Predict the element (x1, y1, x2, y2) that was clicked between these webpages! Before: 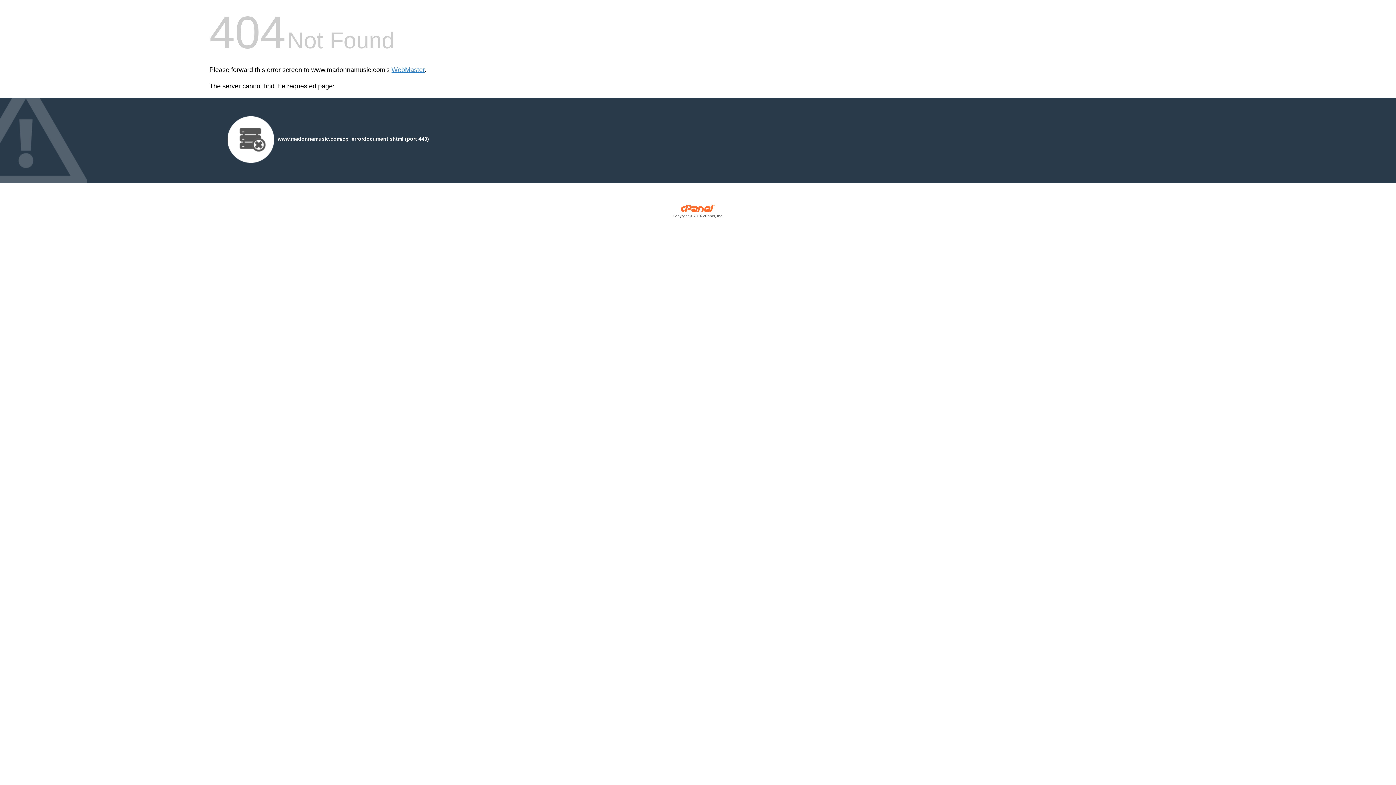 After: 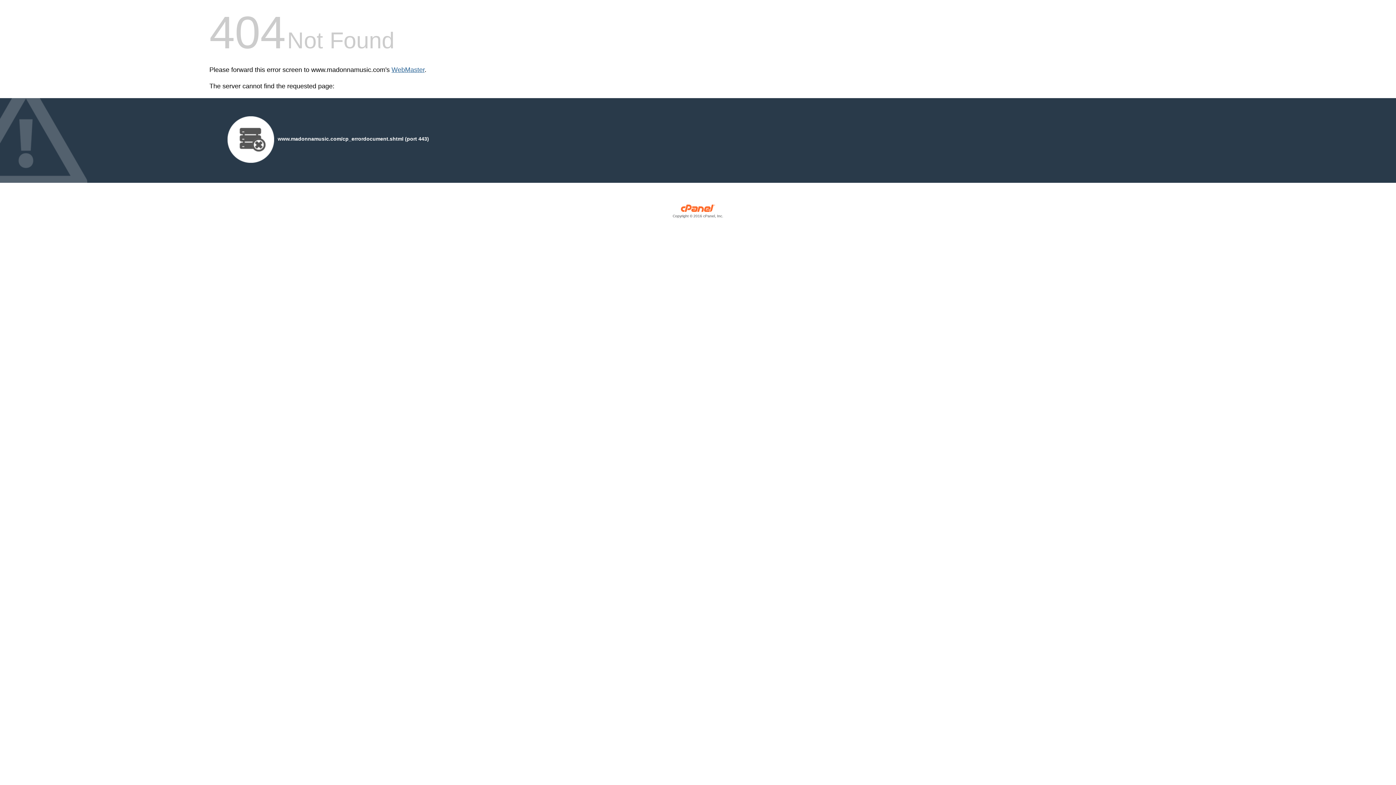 Action: label: WebMaster bbox: (391, 66, 424, 73)